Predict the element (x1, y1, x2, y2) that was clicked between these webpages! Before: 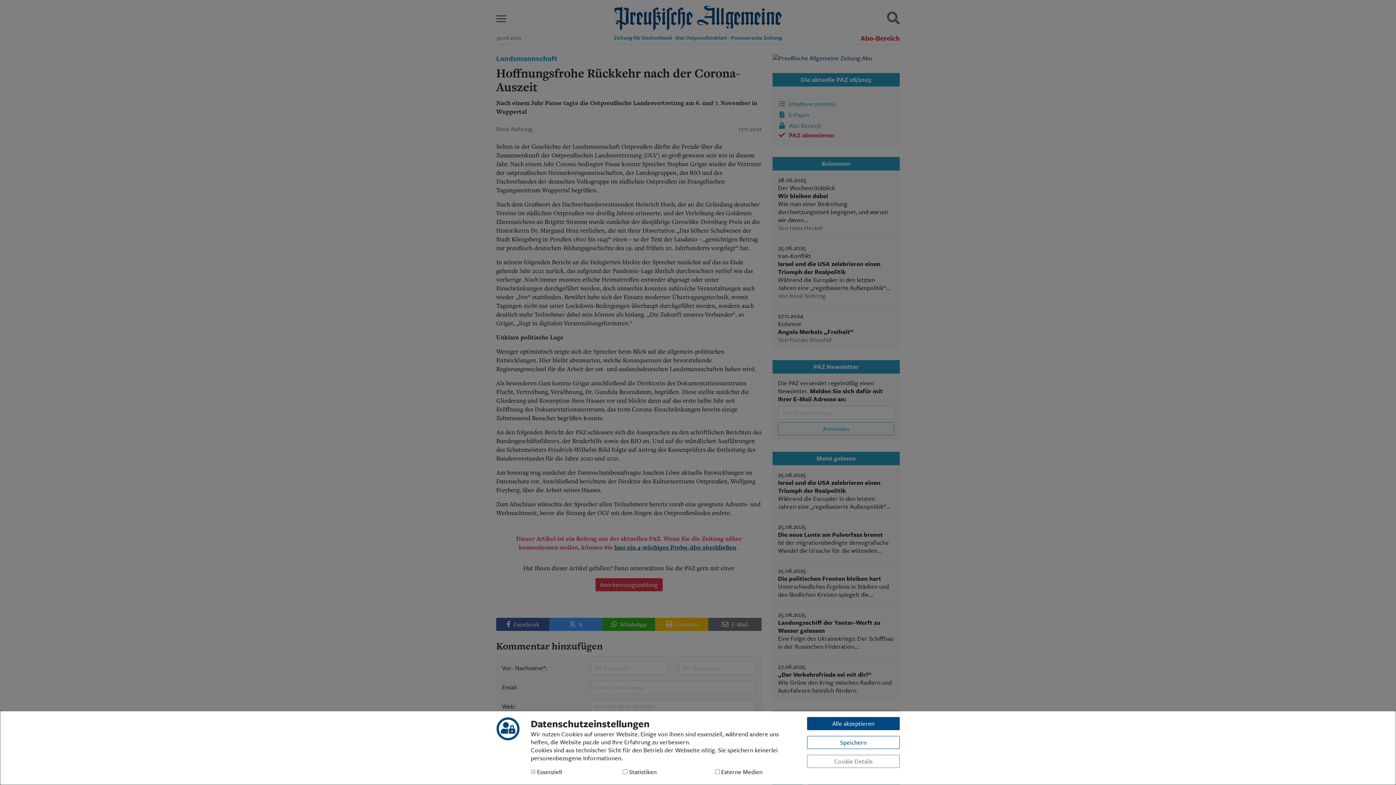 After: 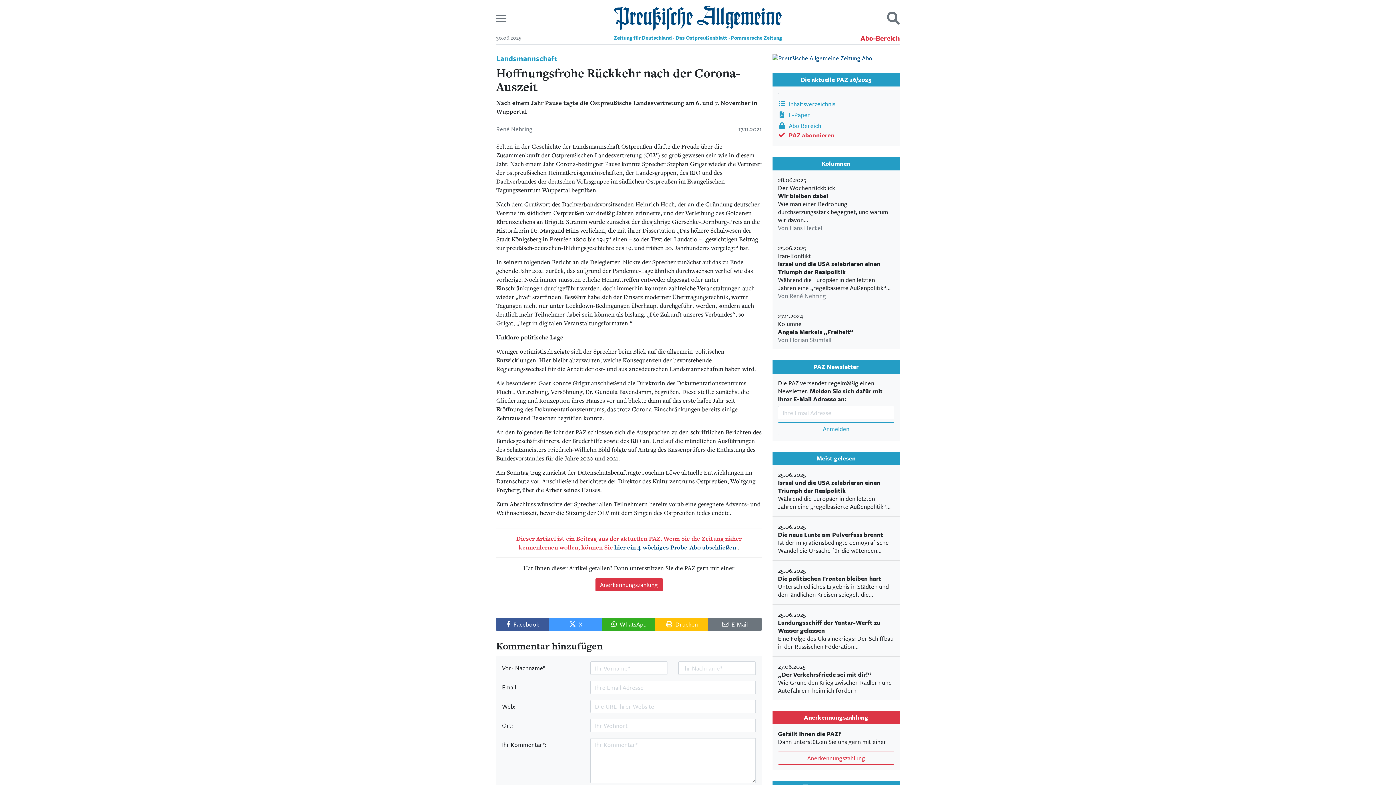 Action: bbox: (807, 736, 900, 749) label: Speichern